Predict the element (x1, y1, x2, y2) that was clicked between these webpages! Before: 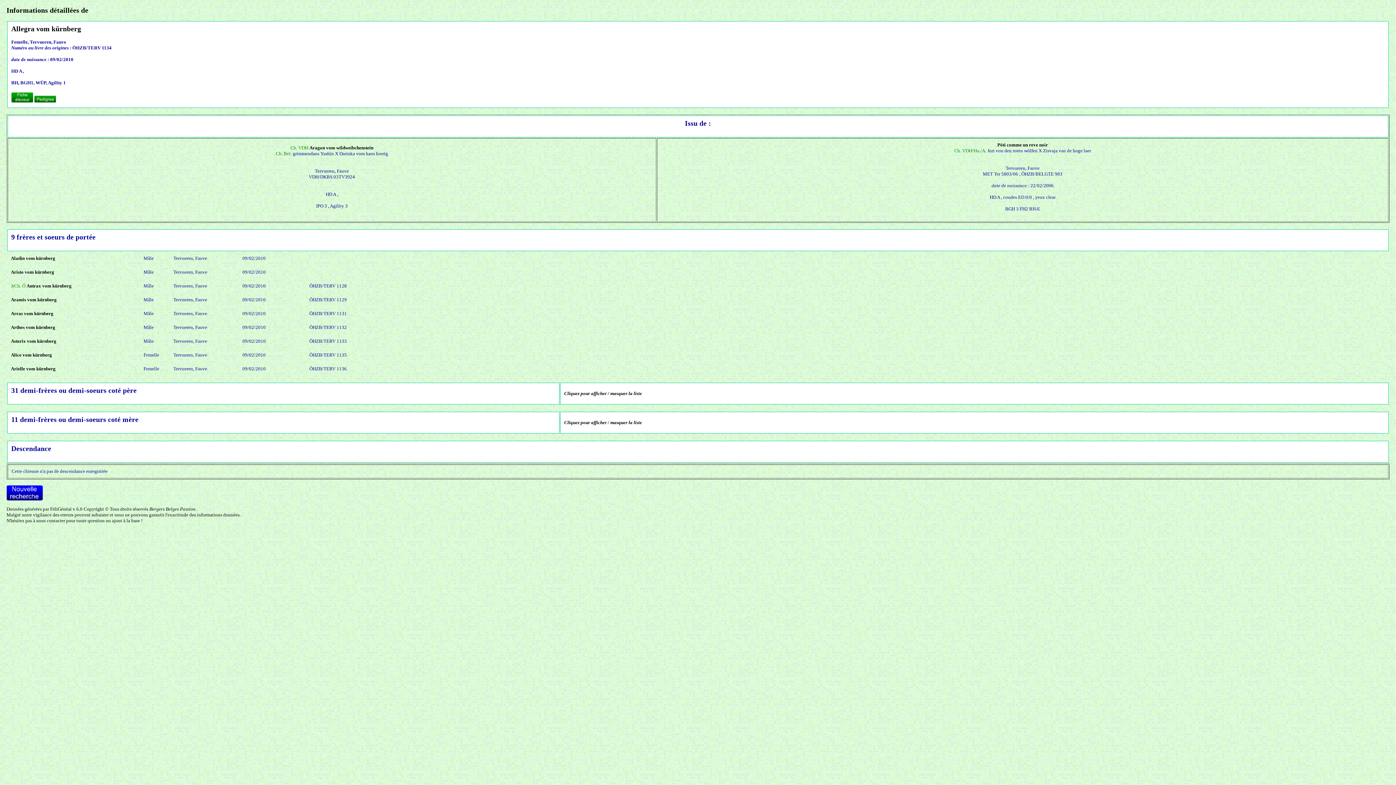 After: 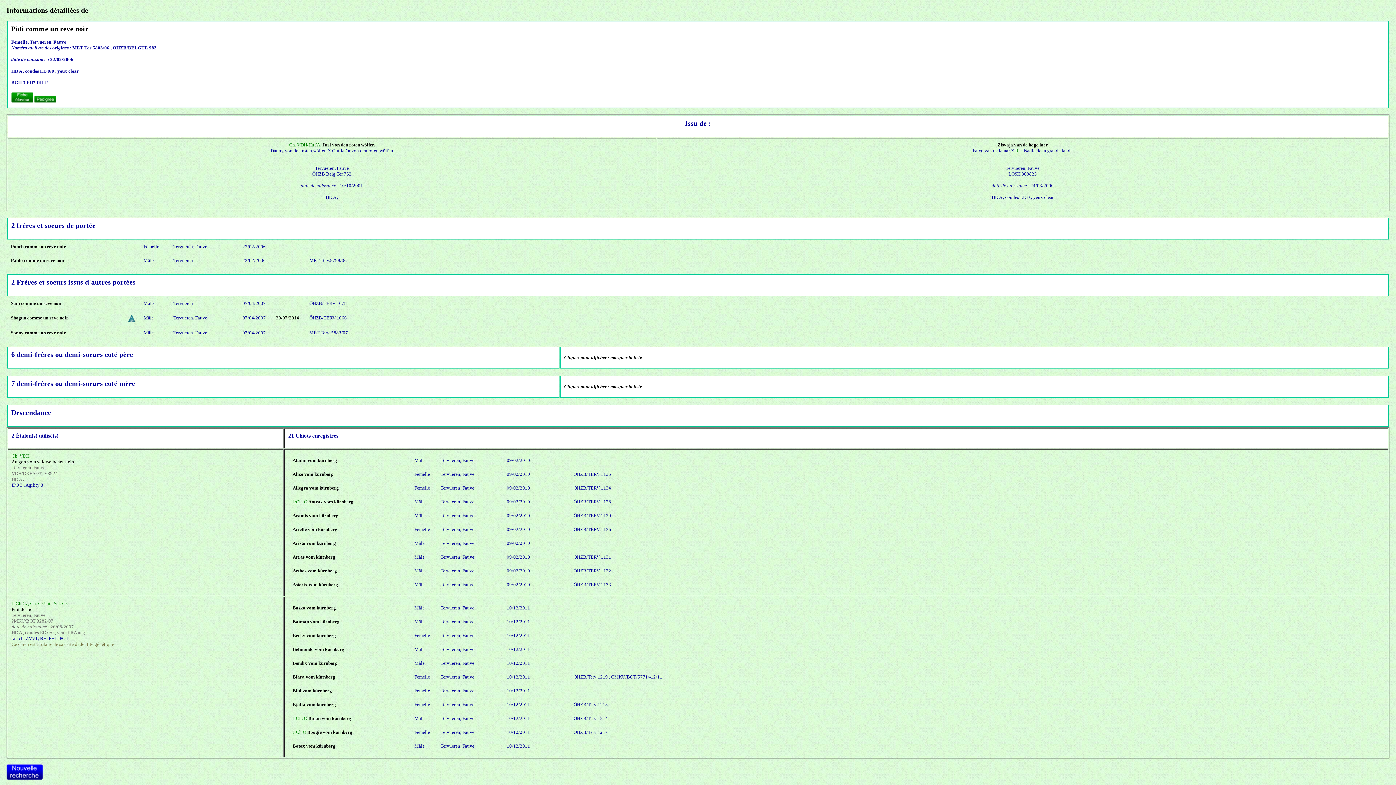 Action: label: Pöti comme un reve noir bbox: (997, 142, 1048, 147)